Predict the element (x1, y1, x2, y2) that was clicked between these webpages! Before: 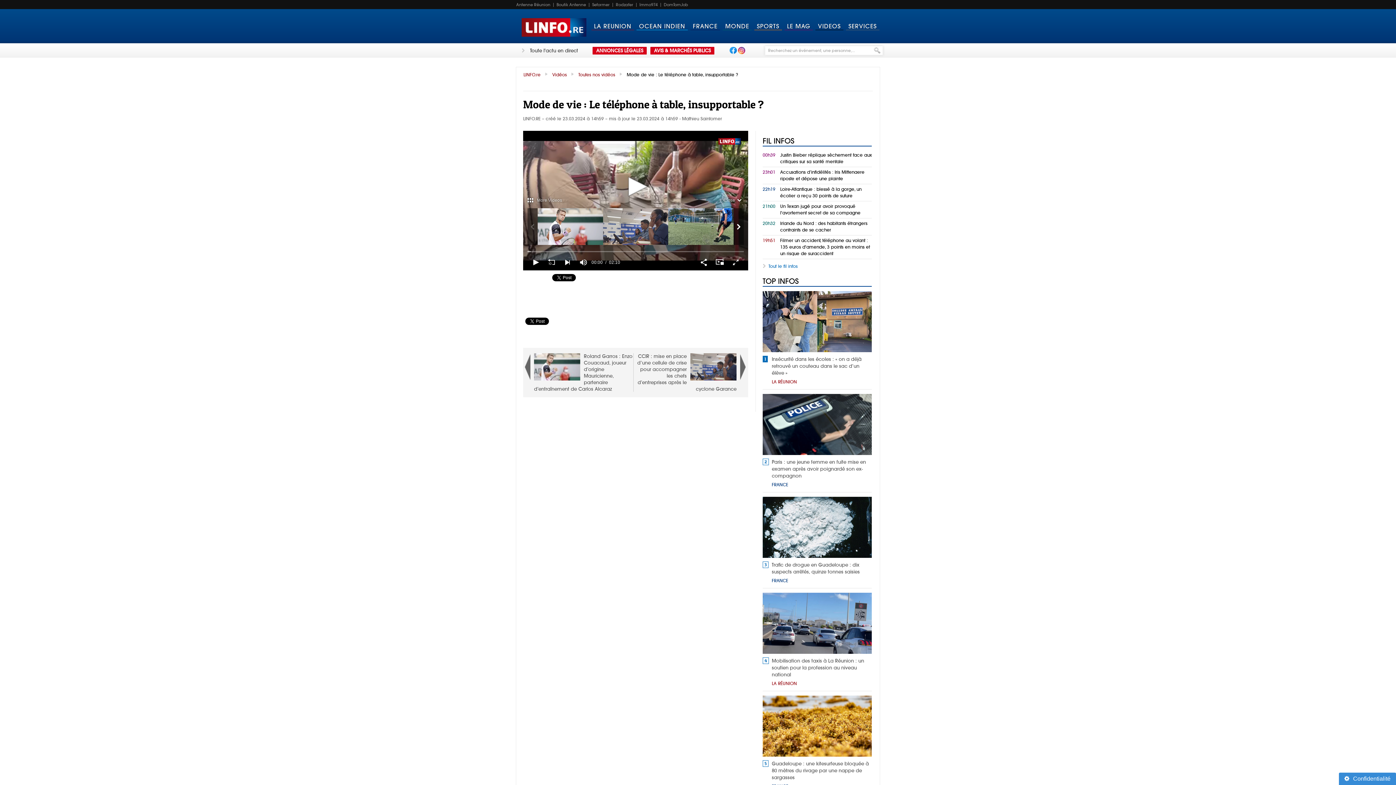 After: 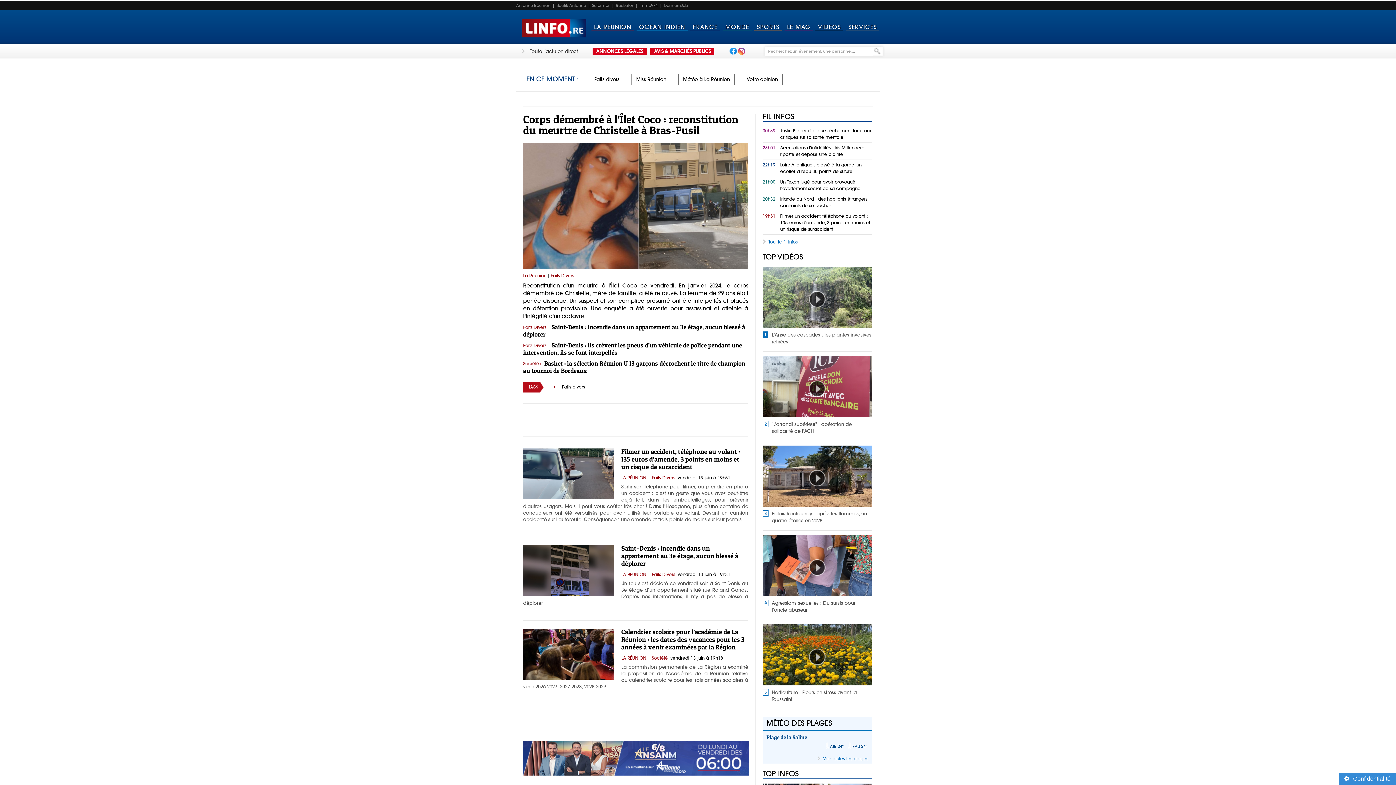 Action: bbox: (521, 18, 586, 36)